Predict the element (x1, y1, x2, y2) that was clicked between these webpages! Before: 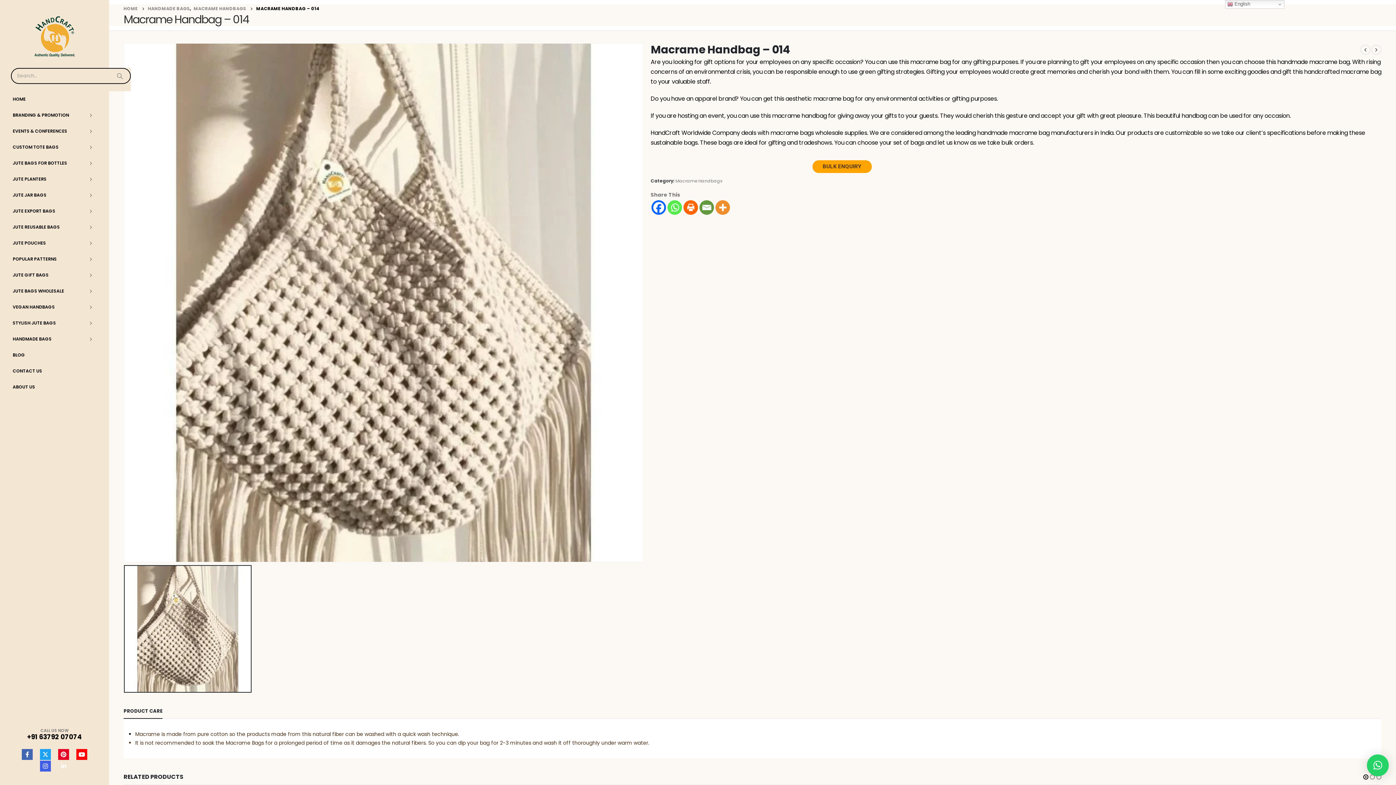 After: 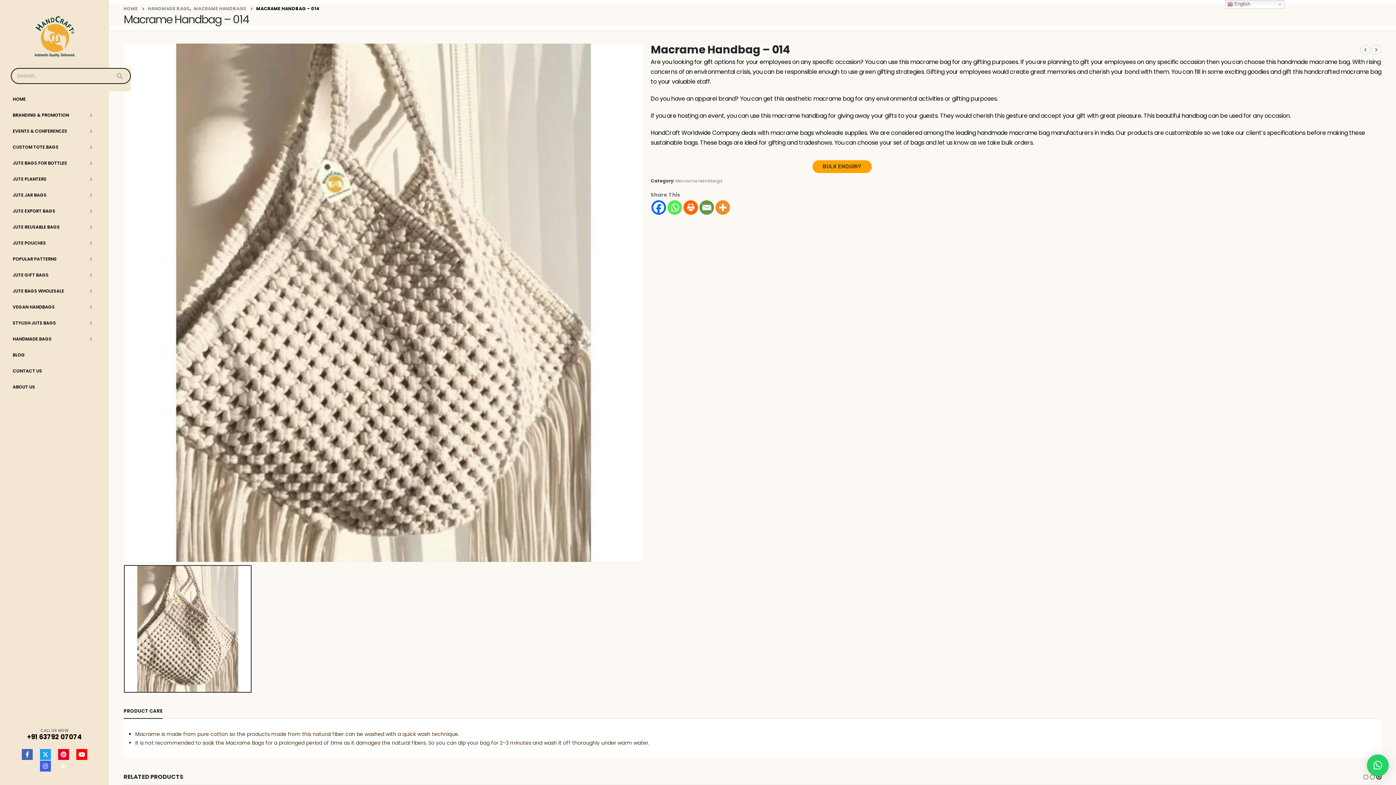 Action: bbox: (40, 749, 50, 760)